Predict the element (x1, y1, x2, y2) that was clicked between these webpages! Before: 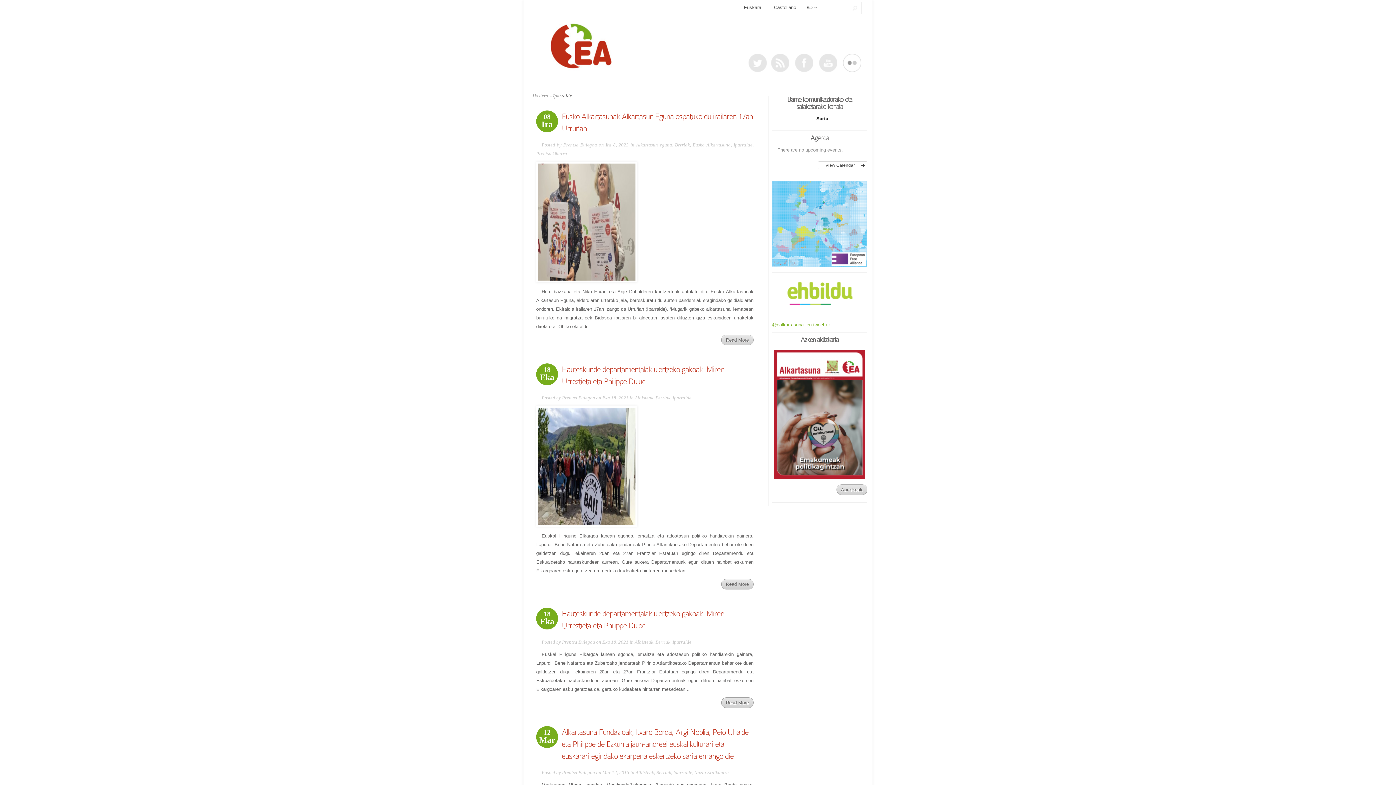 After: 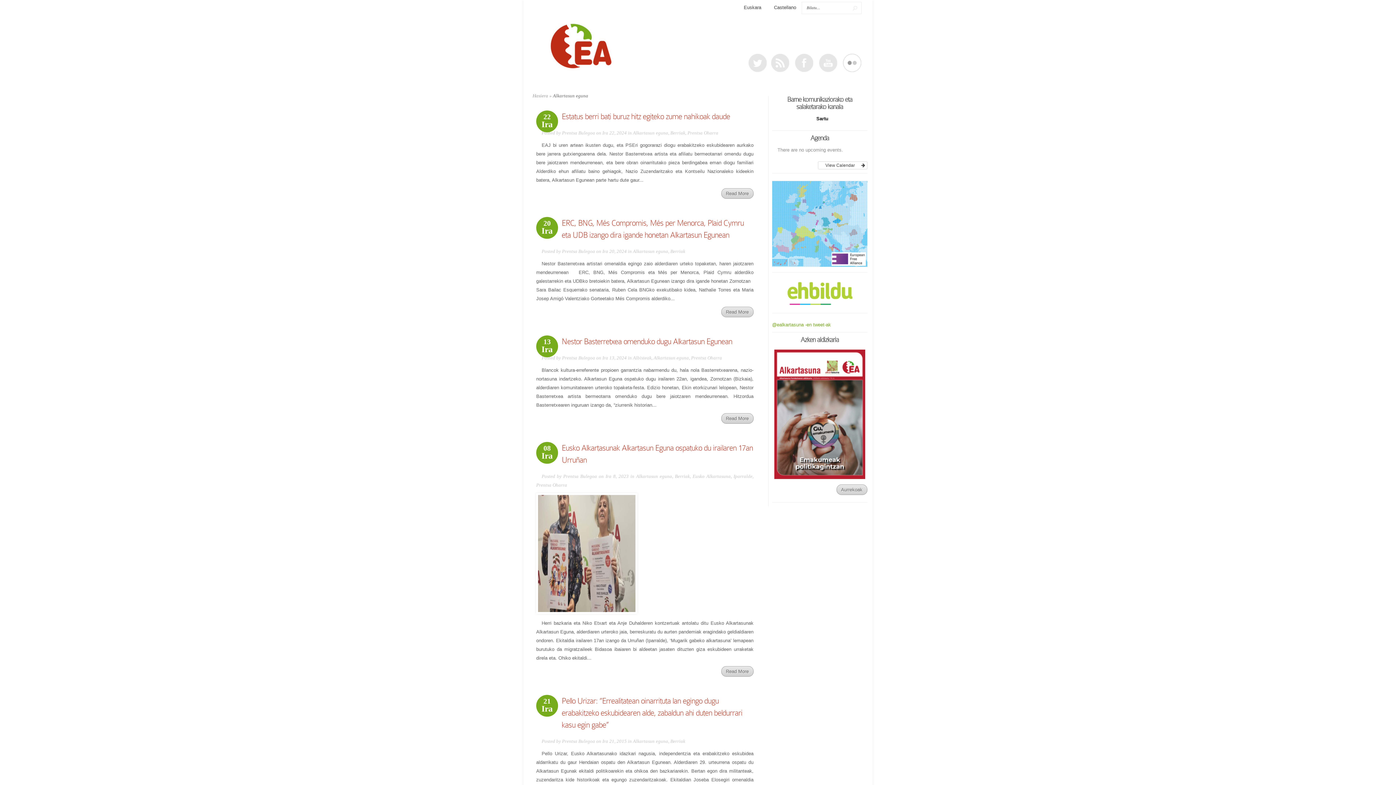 Action: bbox: (636, 142, 672, 147) label: Alkartasun eguna